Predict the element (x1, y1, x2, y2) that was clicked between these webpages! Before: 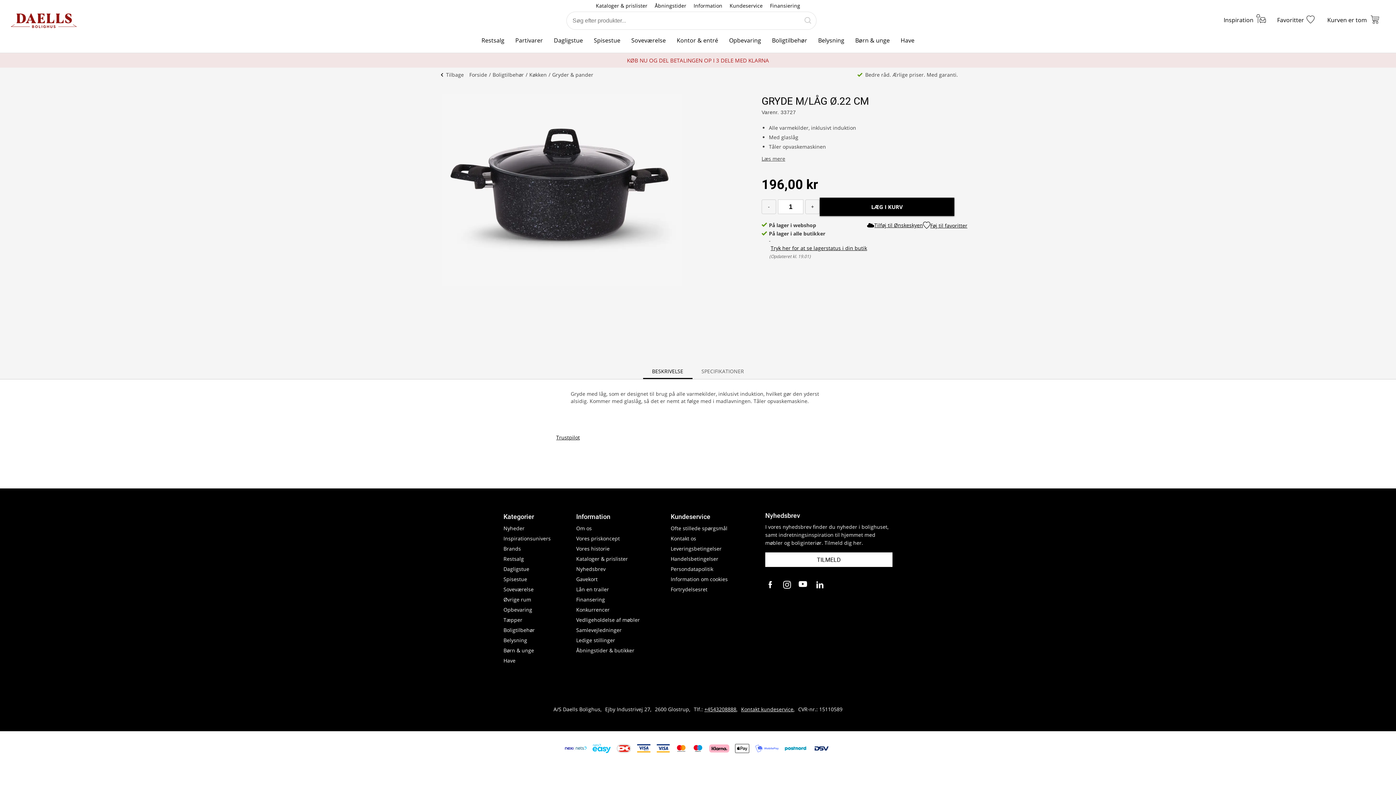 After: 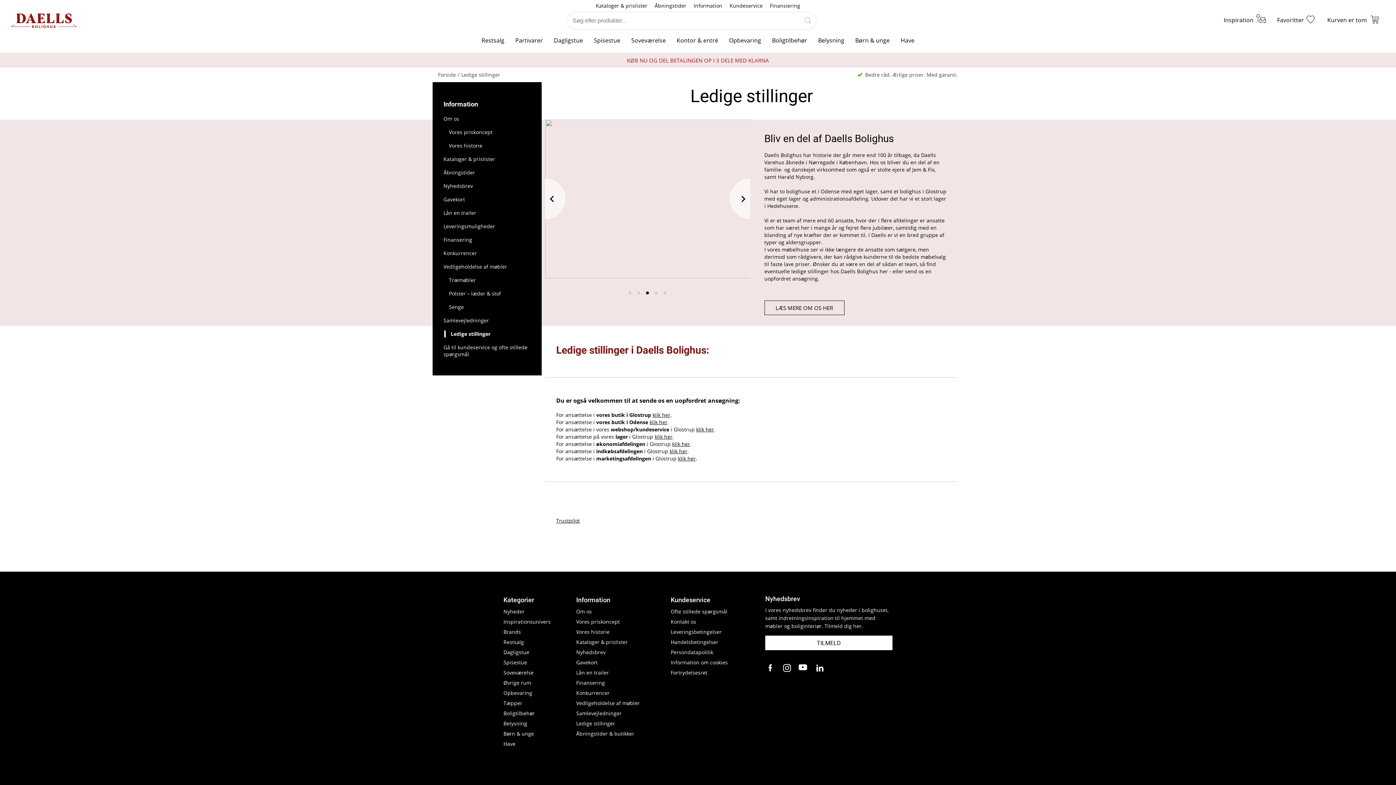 Action: bbox: (576, 635, 667, 645) label: Ledige stillinger